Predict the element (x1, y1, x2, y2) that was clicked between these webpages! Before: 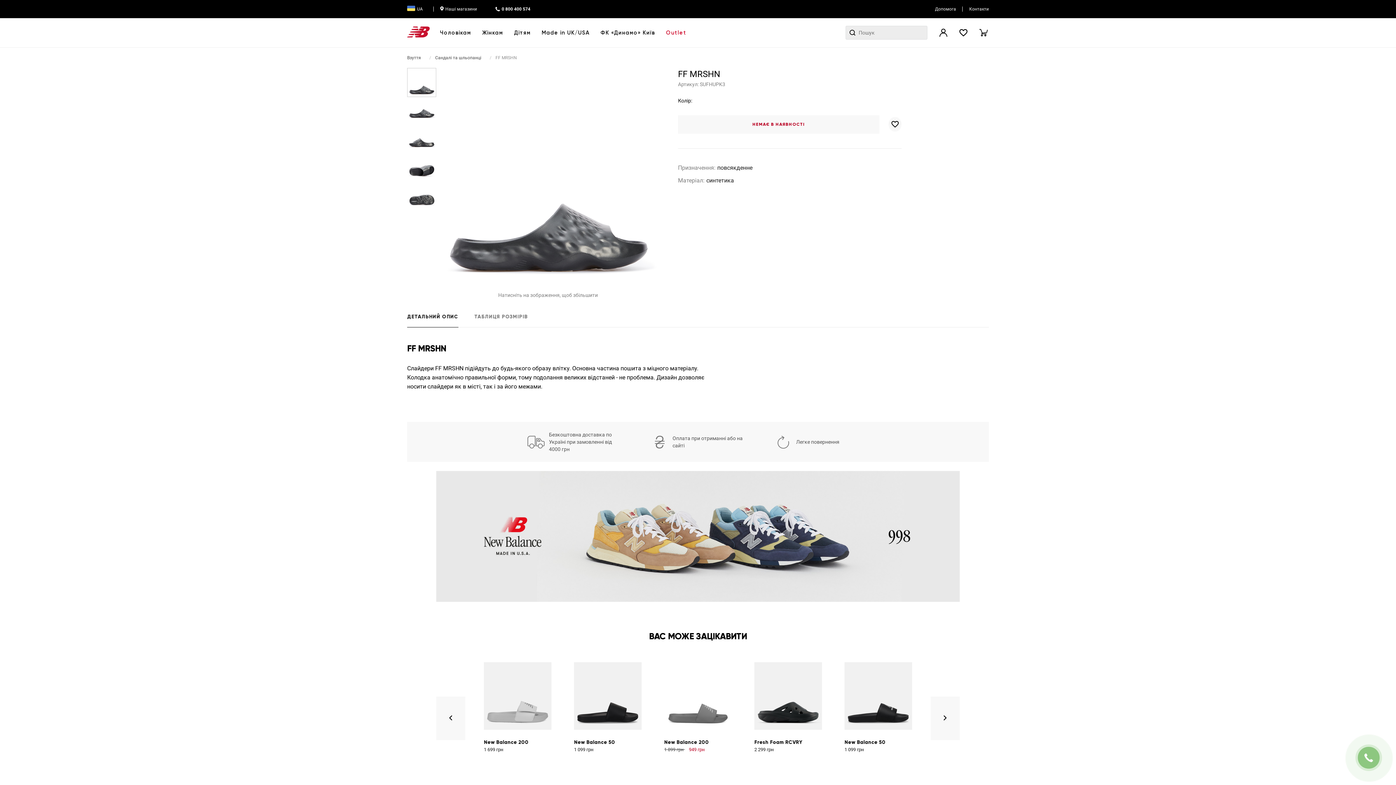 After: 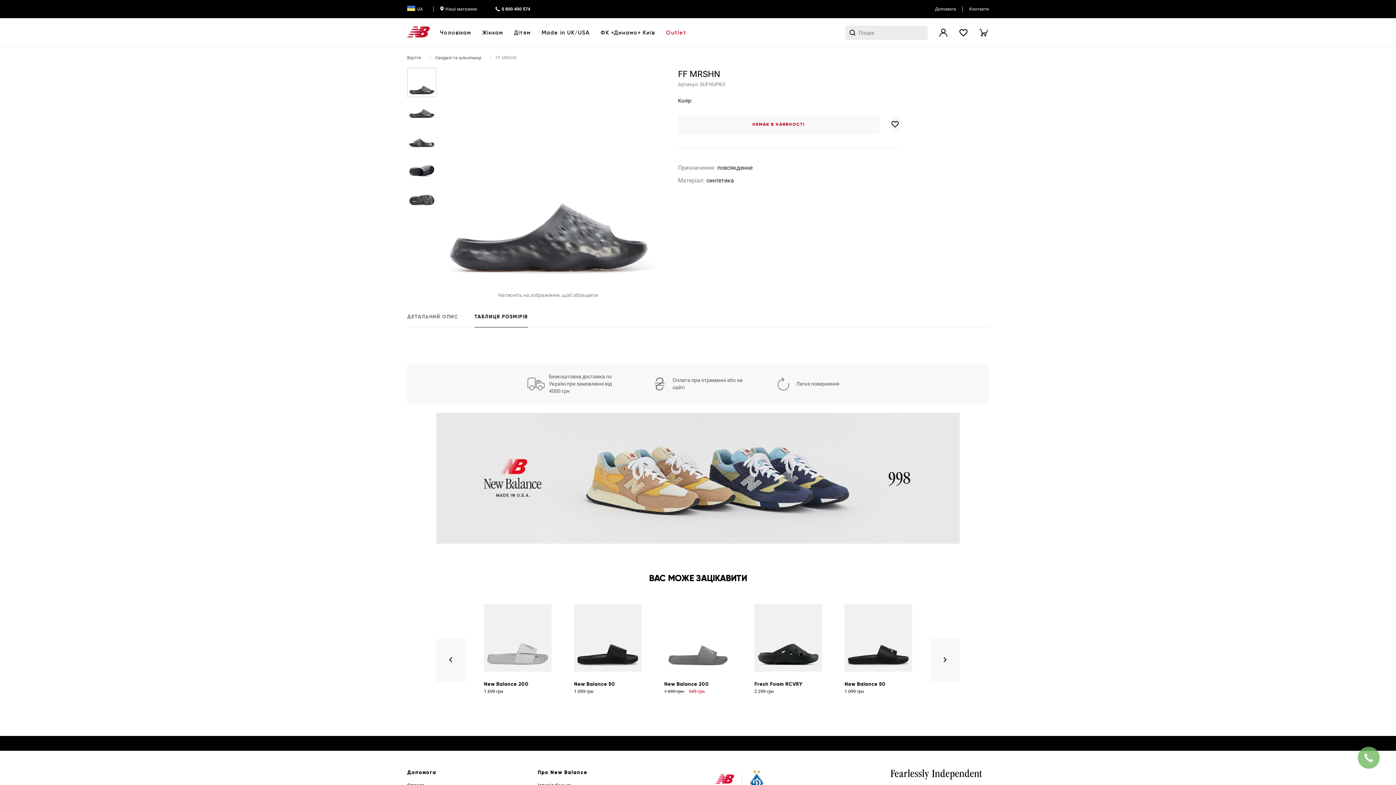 Action: bbox: (474, 314, 528, 327) label: ТАБЛИЦЯ РОЗМІРІВ